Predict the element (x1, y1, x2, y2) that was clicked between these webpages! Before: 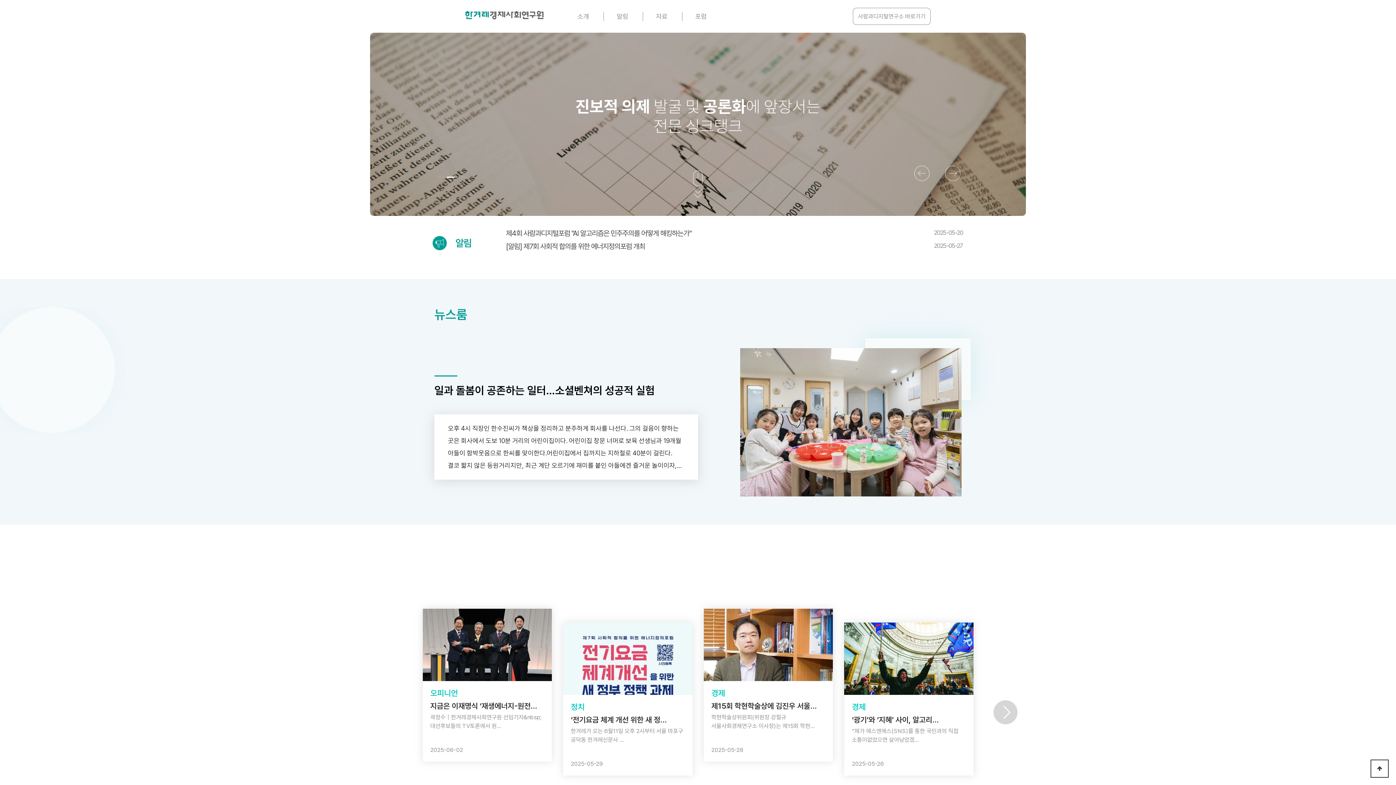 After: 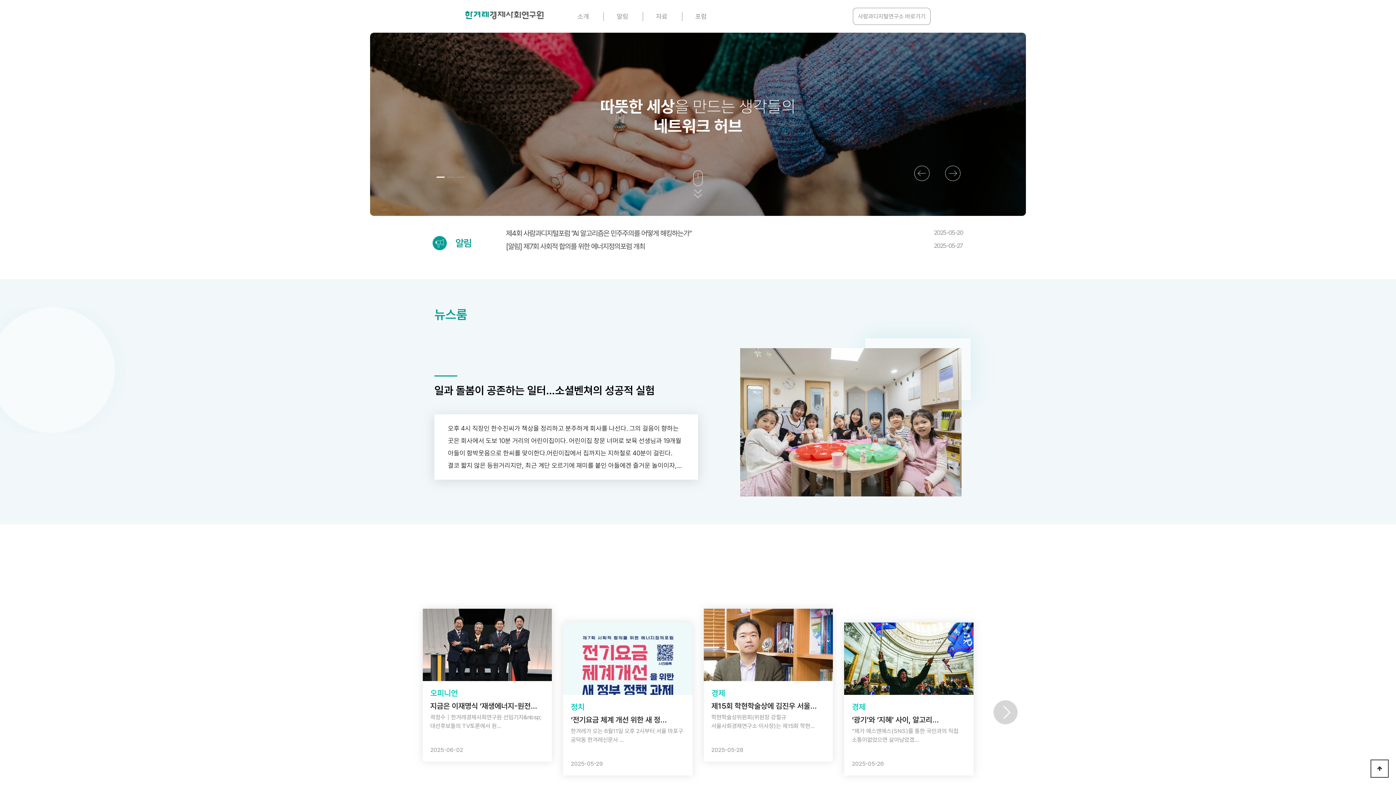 Action: bbox: (0, 0, 0, 0) label: 본문 바로가기